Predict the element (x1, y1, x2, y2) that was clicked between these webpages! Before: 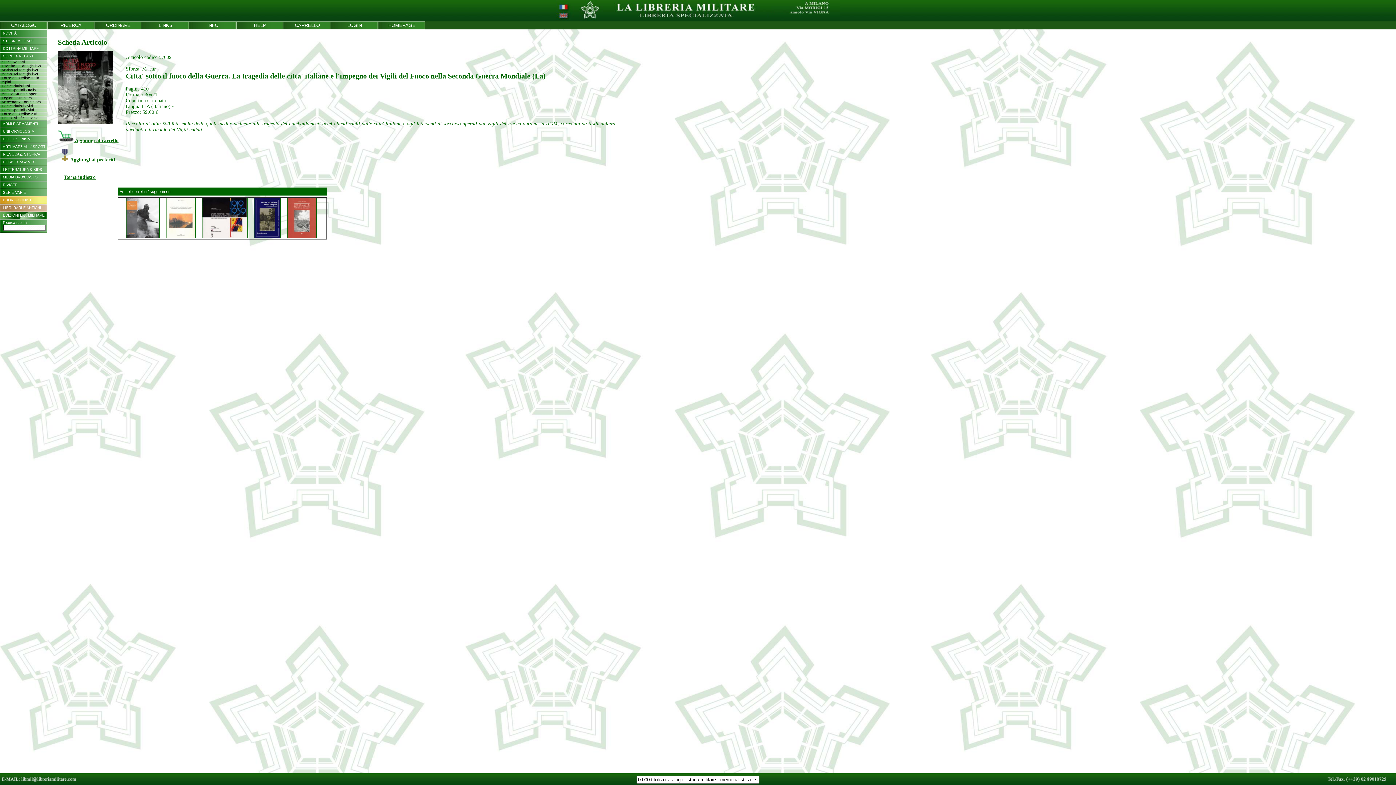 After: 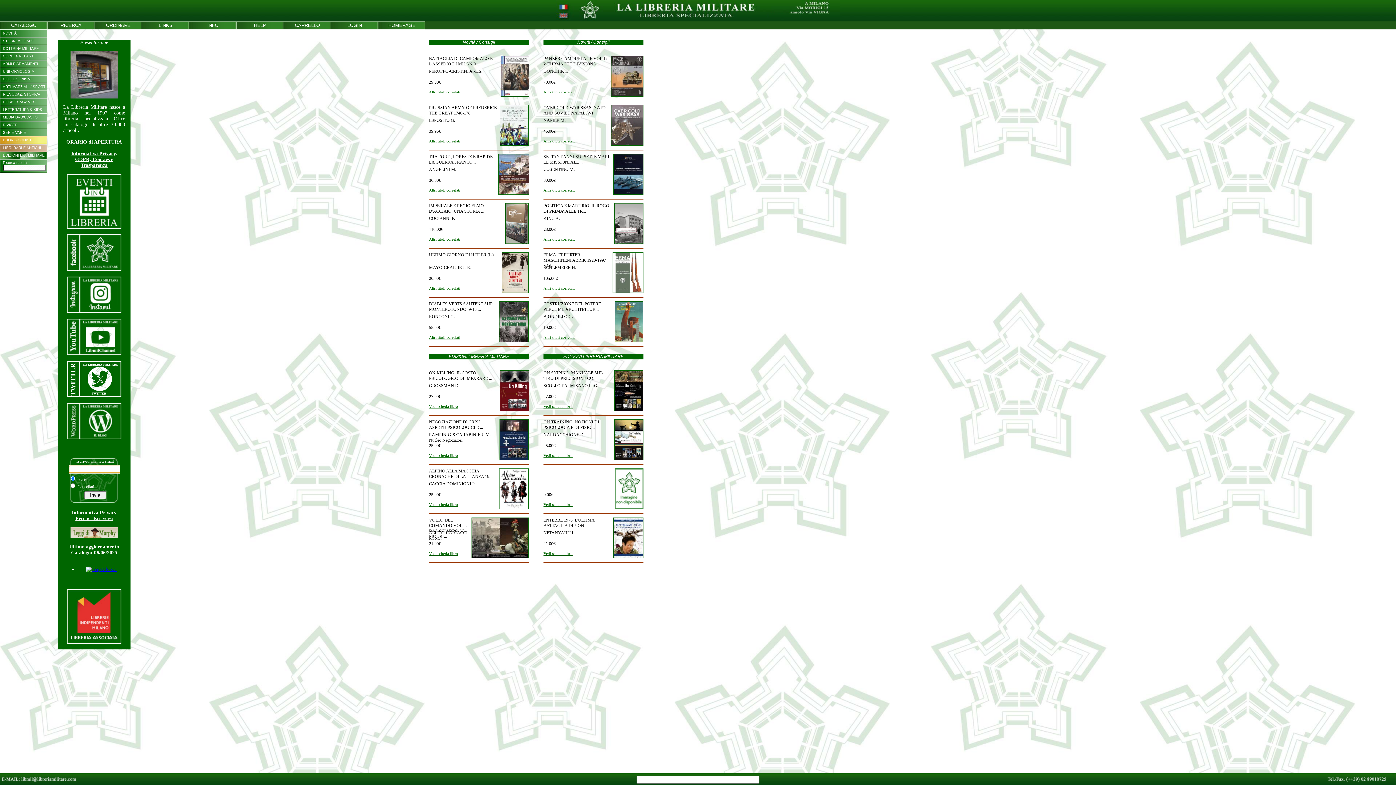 Action: bbox: (0, 22, 47, 28) label: CATALOGO